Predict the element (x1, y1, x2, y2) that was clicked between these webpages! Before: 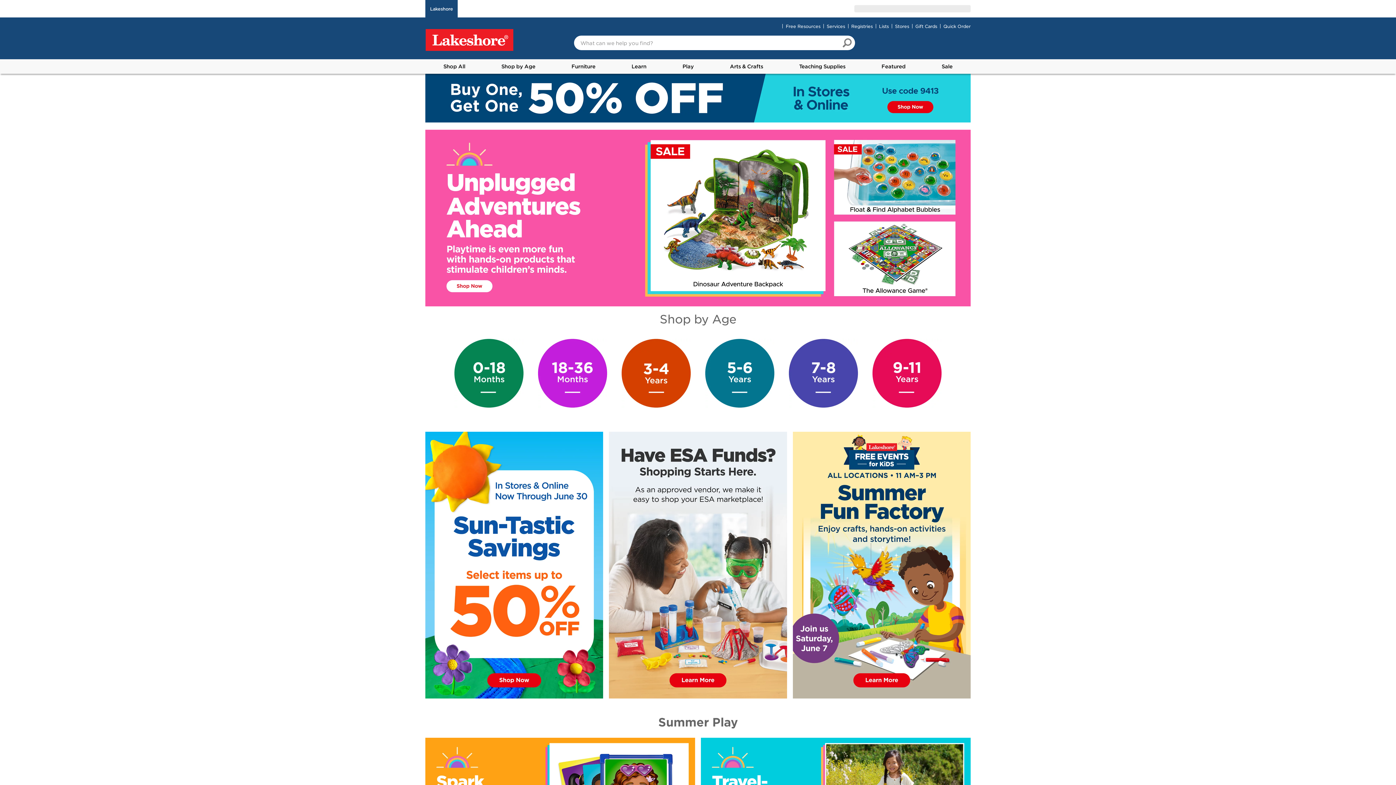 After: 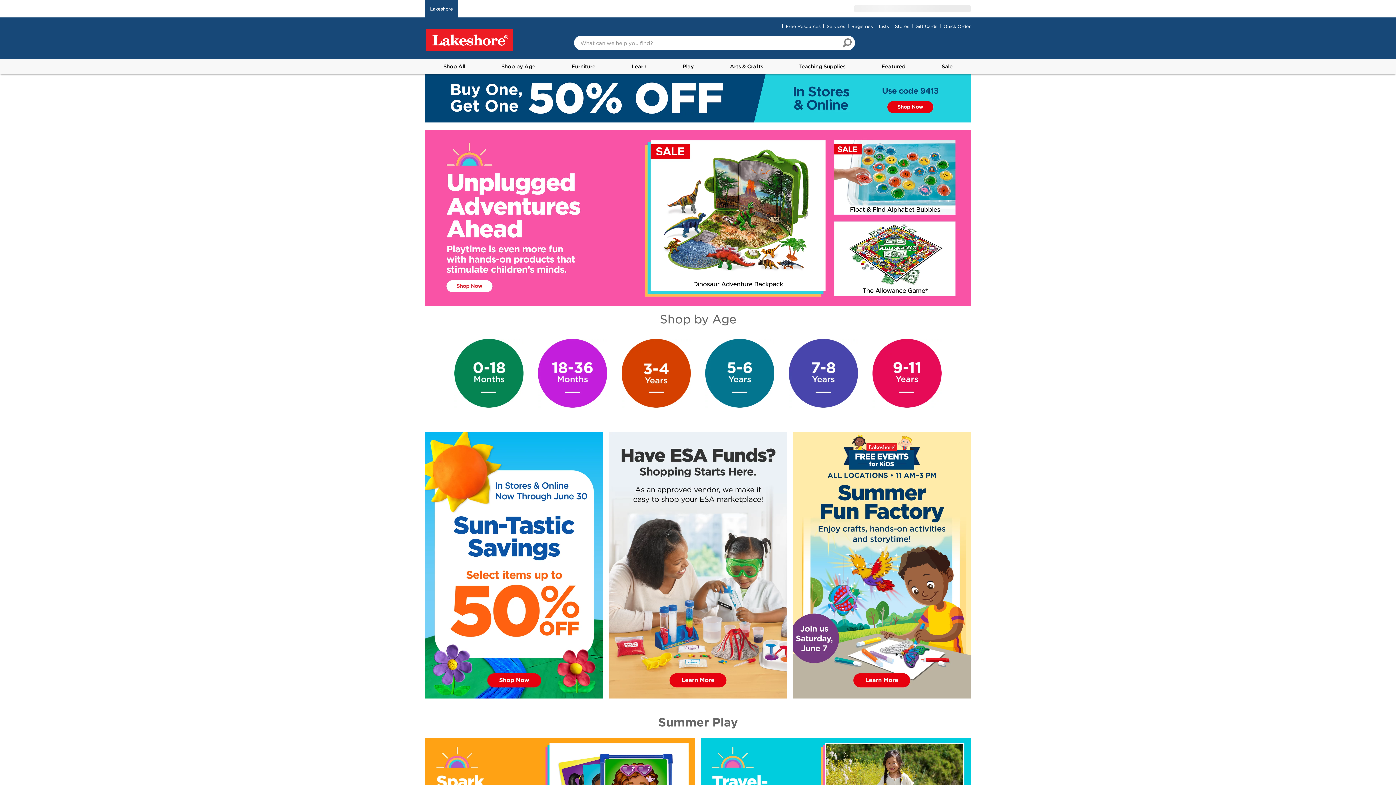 Action: bbox: (425, 0, 457, 17) label: Lakeshore